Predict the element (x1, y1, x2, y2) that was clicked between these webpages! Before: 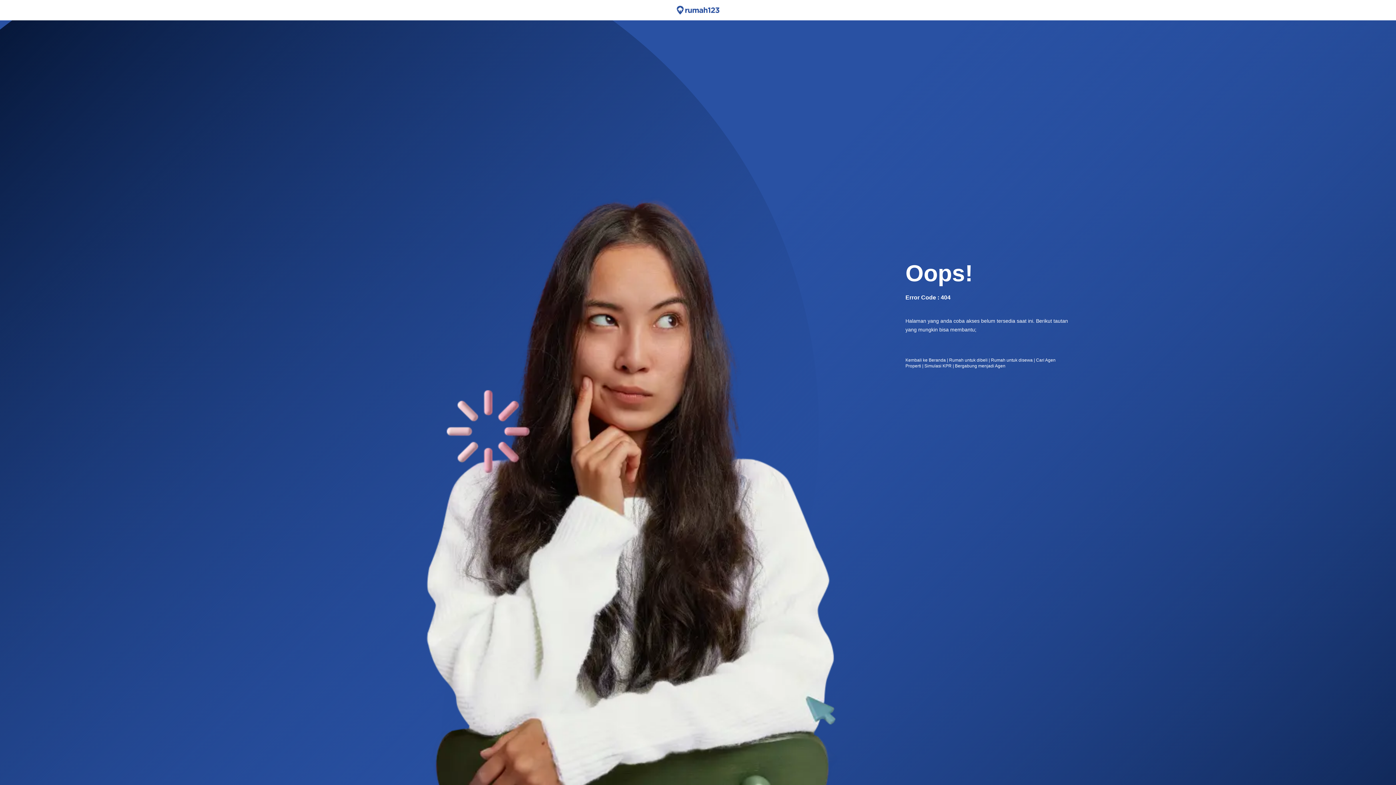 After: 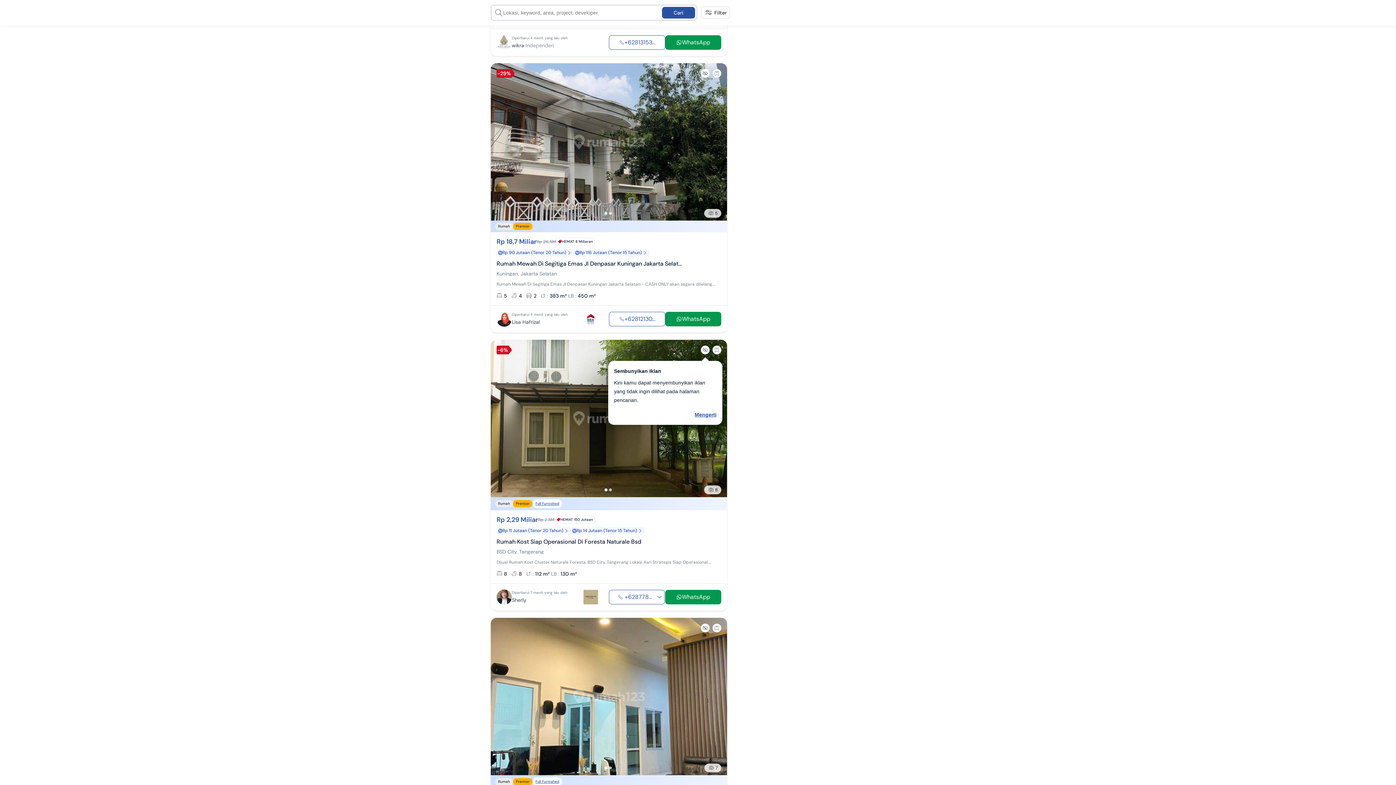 Action: bbox: (949, 357, 987, 362) label: Rumah untuk dibeli